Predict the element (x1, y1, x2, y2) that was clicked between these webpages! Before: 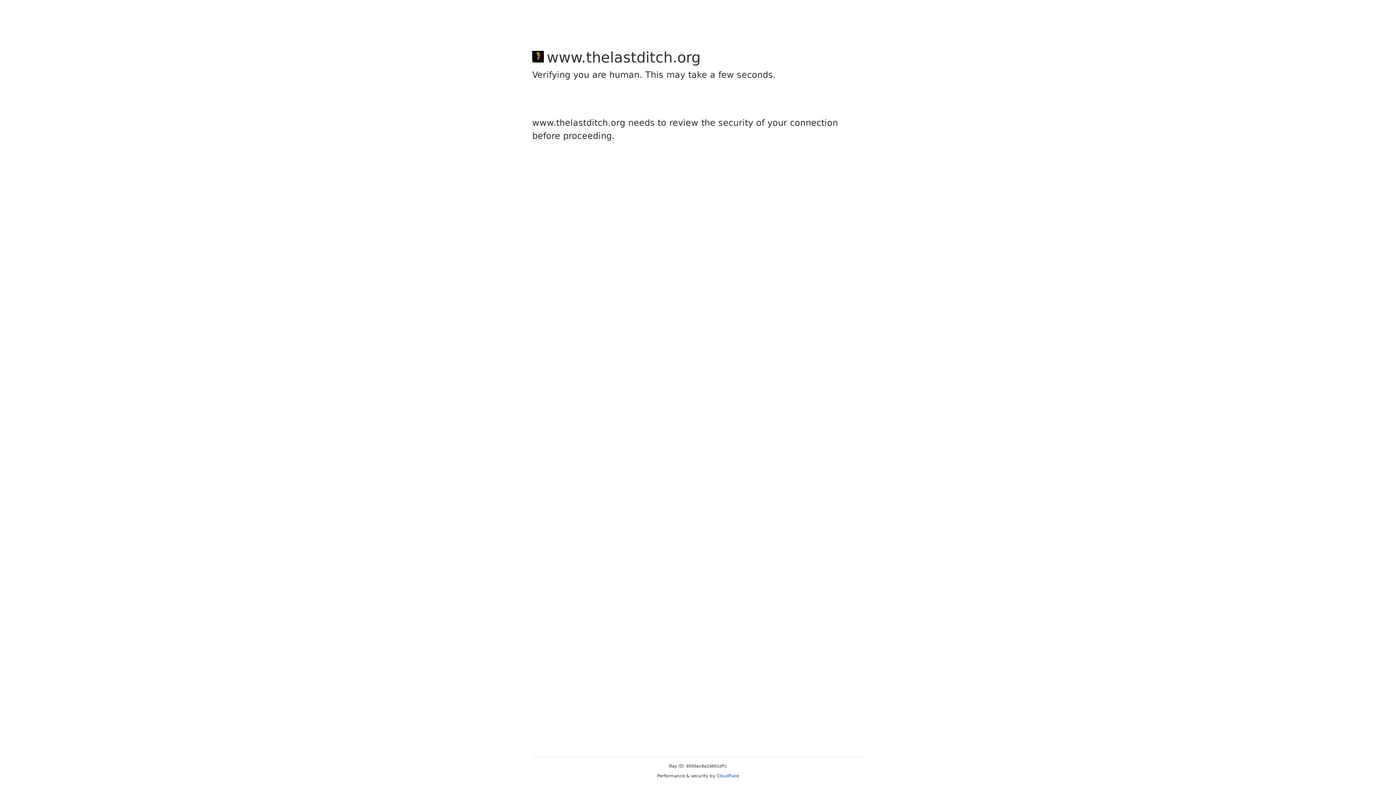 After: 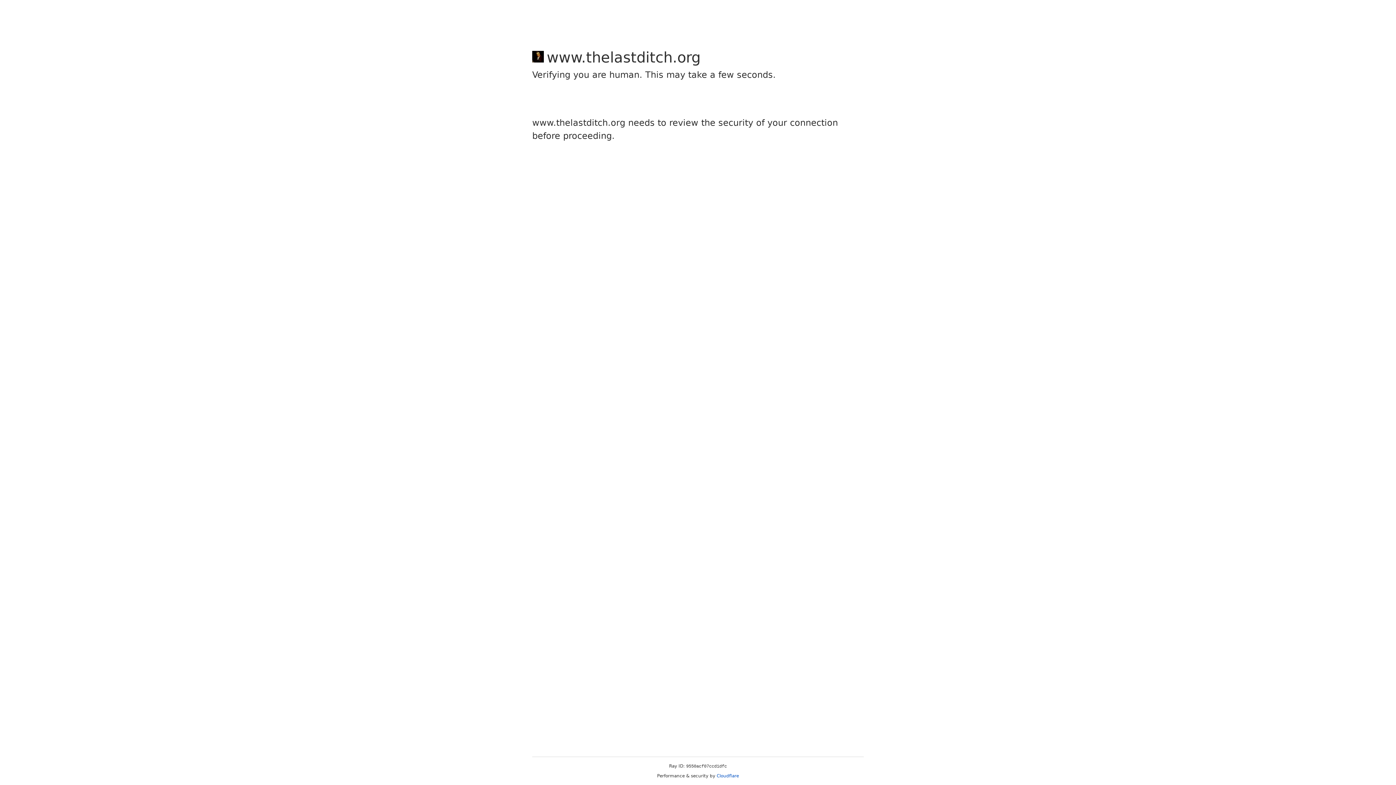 Action: bbox: (716, 773, 739, 778) label: Cloudflare